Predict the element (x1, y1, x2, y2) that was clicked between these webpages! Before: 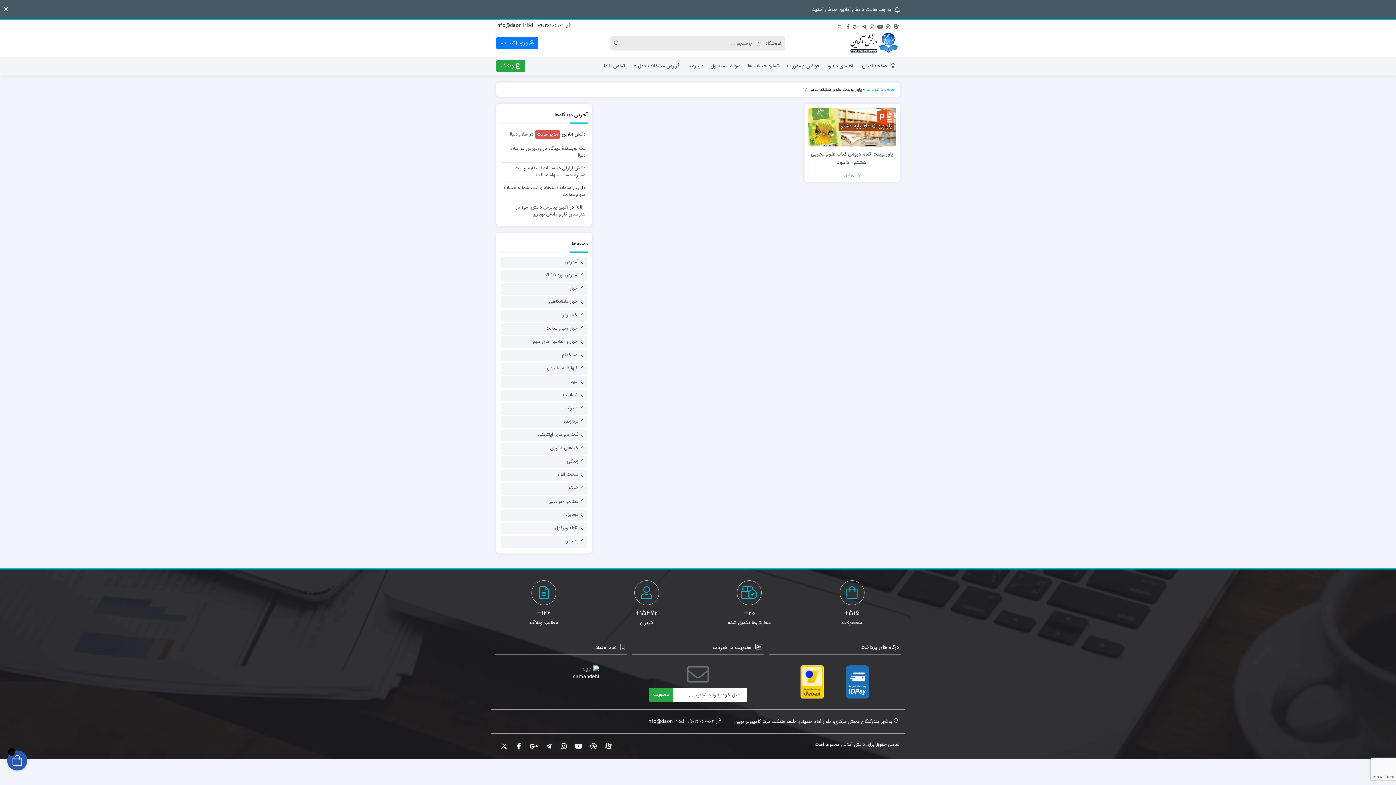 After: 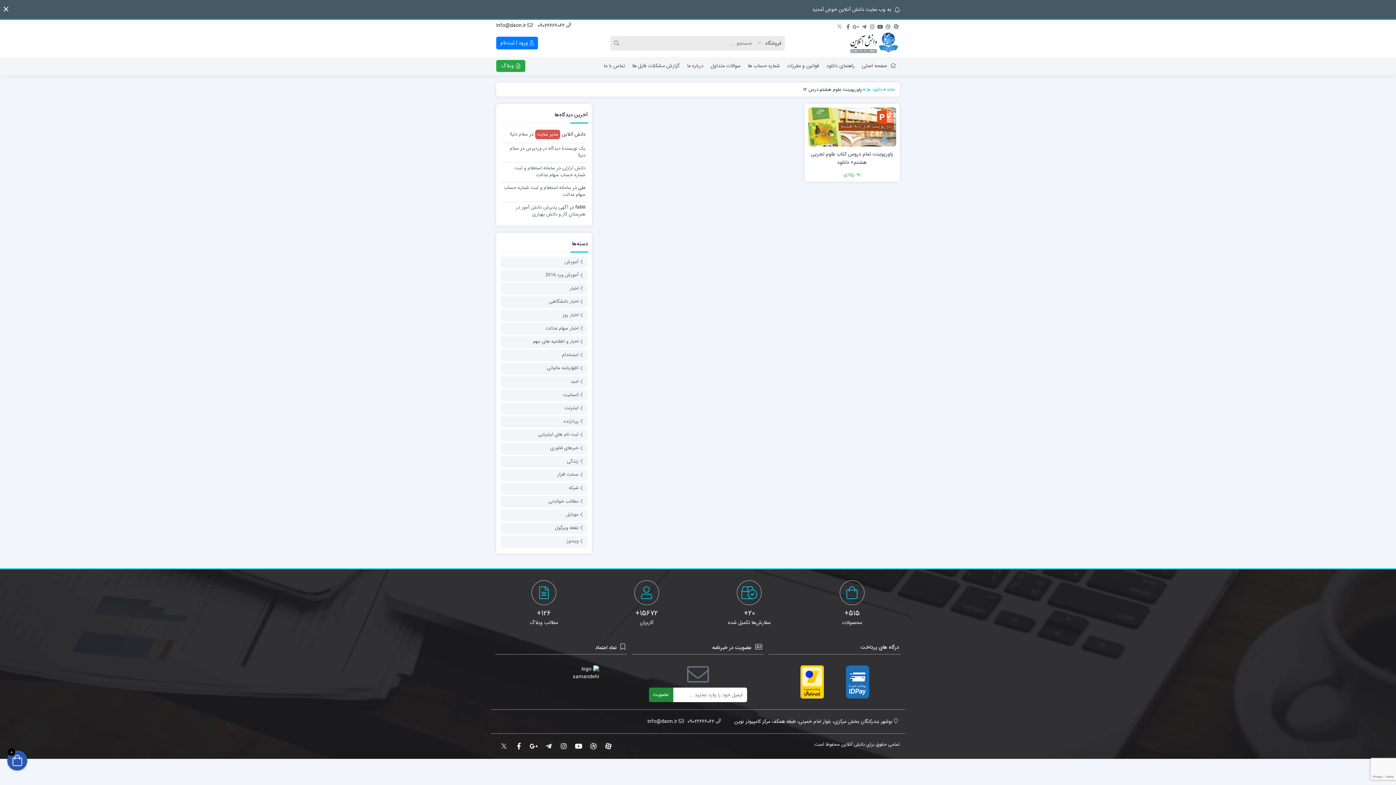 Action: bbox: (648, 687, 673, 702) label: عضویت